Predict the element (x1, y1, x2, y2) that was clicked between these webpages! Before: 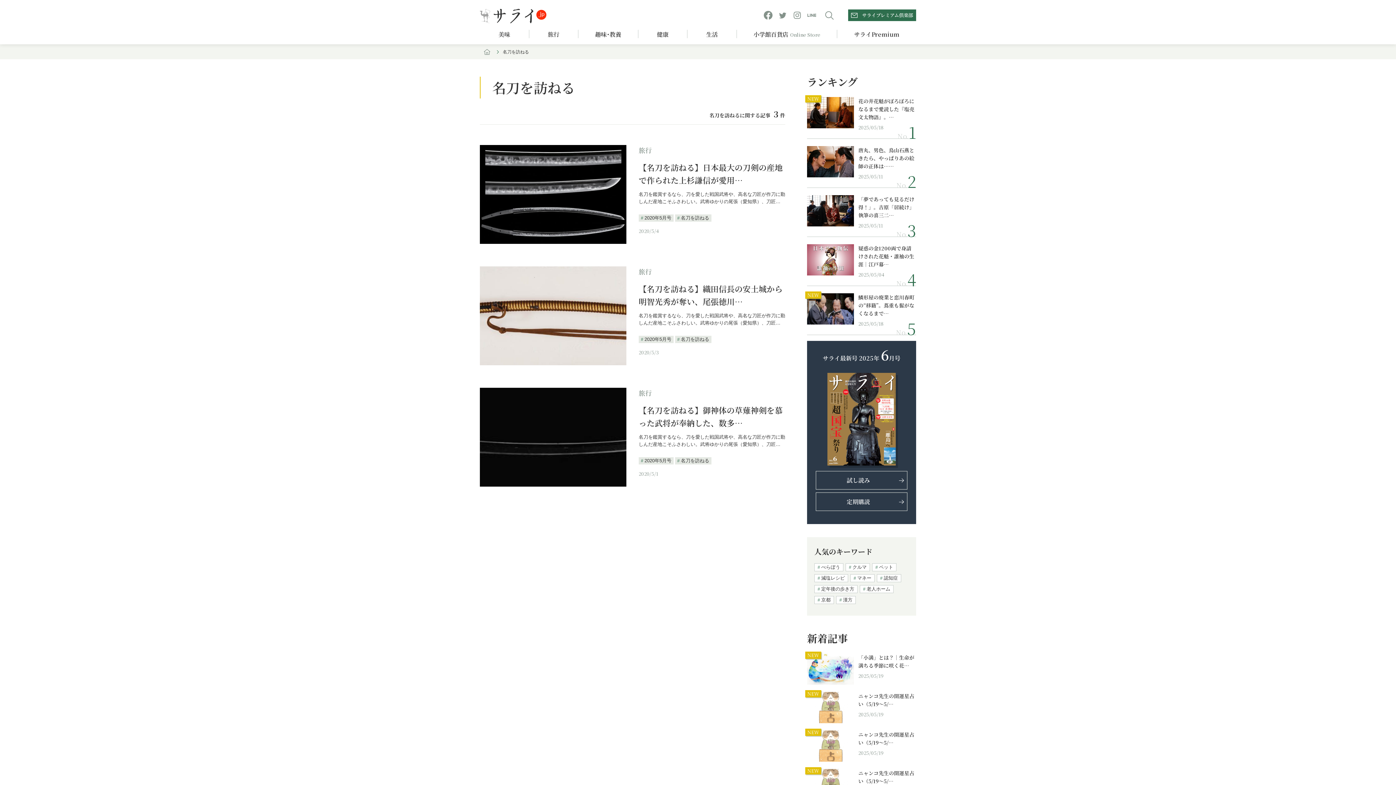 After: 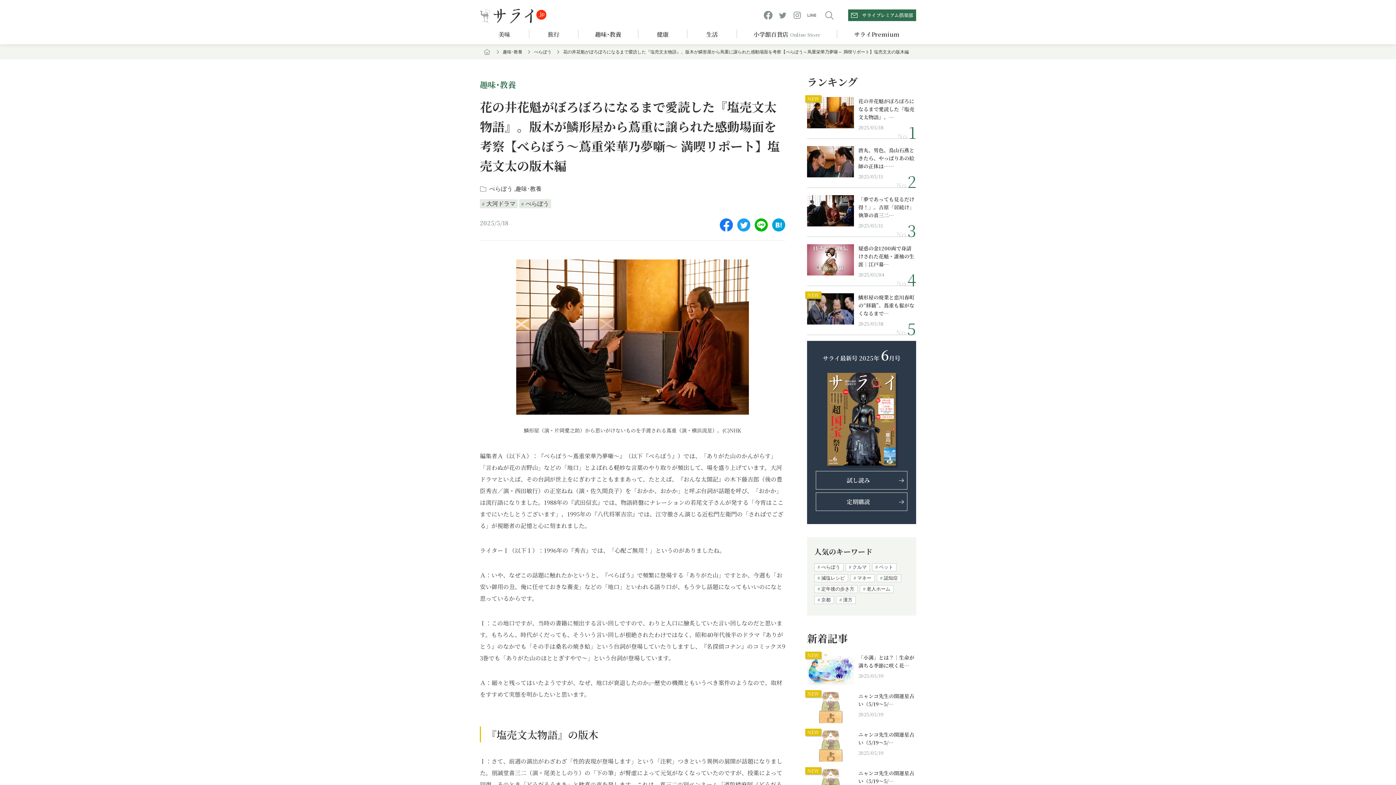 Action: bbox: (858, 97, 916, 121) label: 花の井花魁がぼろぼろになるまで愛読した『塩売文太物語』。…